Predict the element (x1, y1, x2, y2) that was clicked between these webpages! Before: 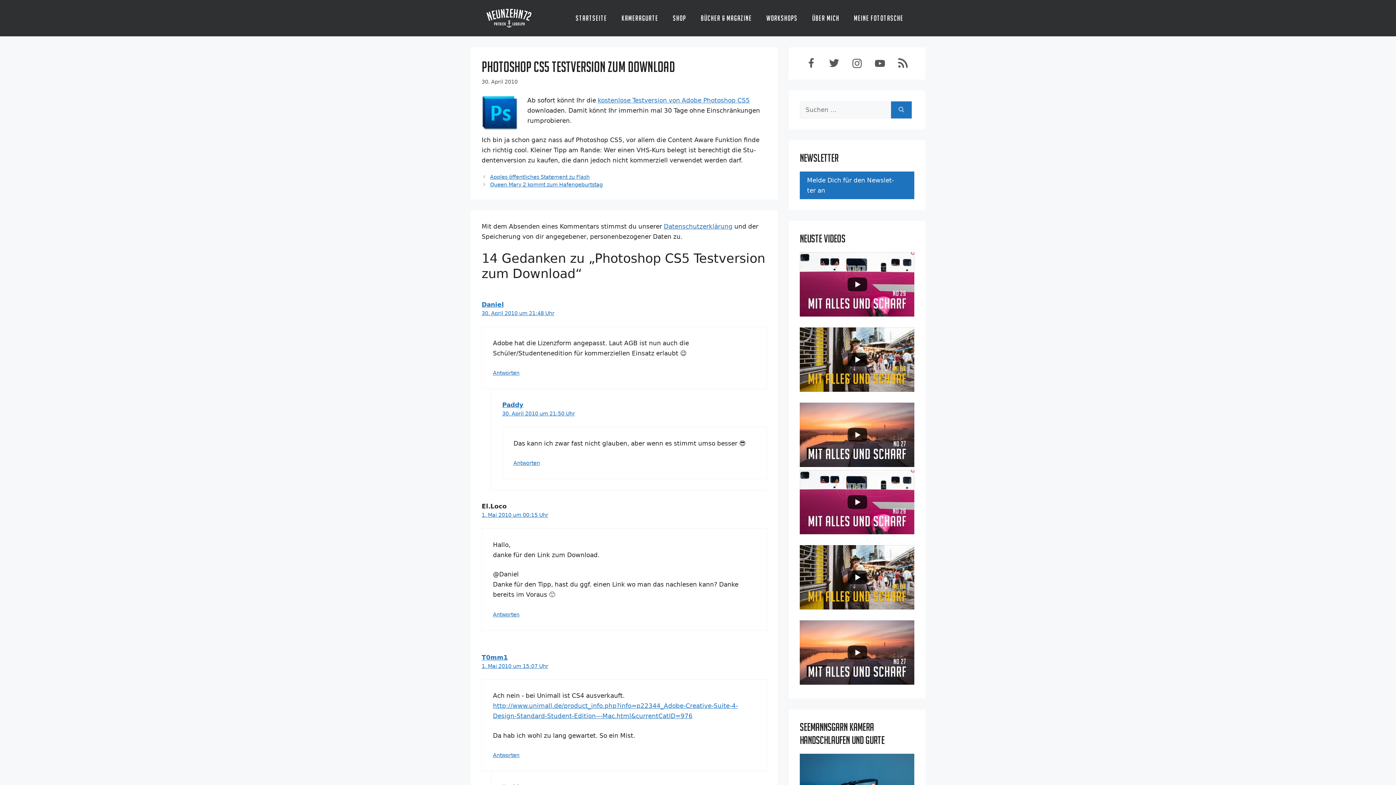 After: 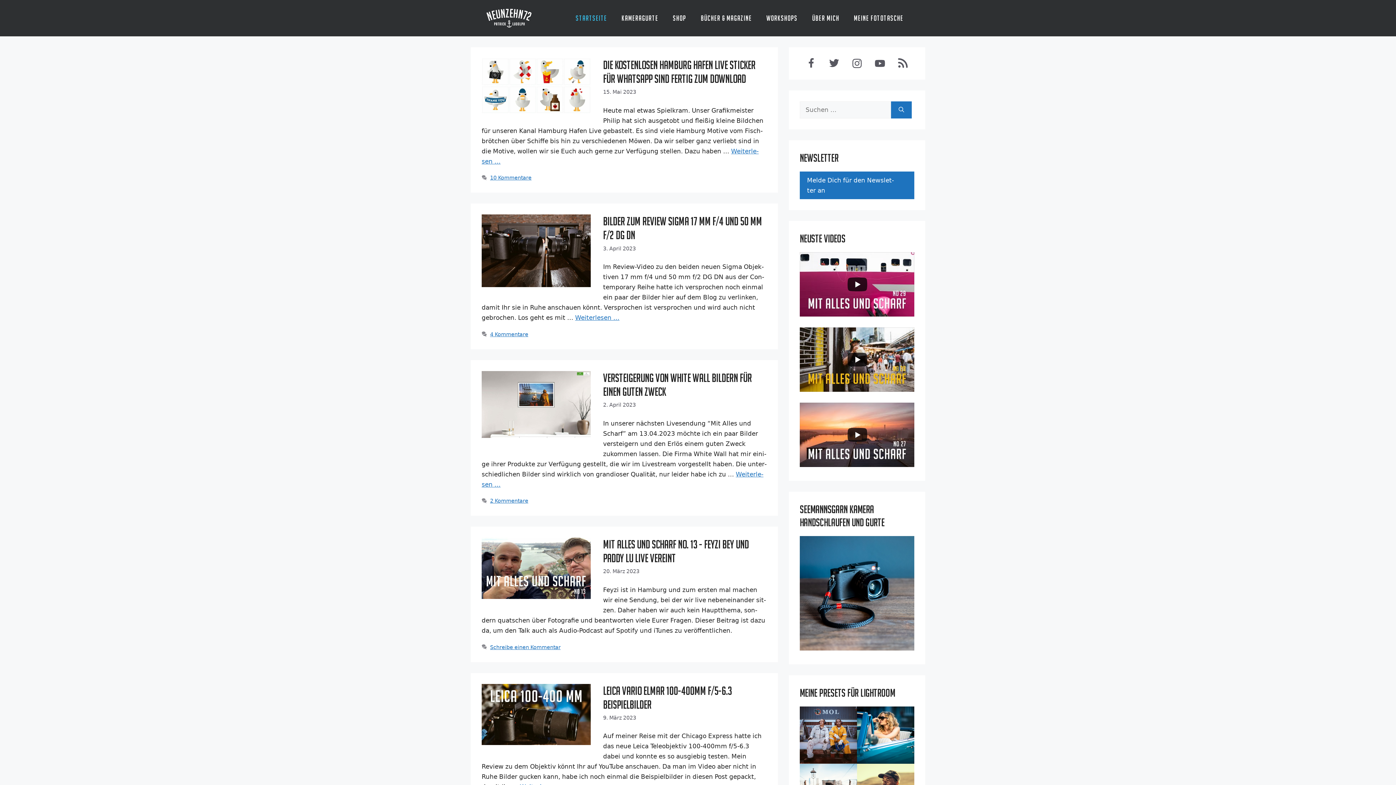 Action: bbox: (485, 14, 532, 21)